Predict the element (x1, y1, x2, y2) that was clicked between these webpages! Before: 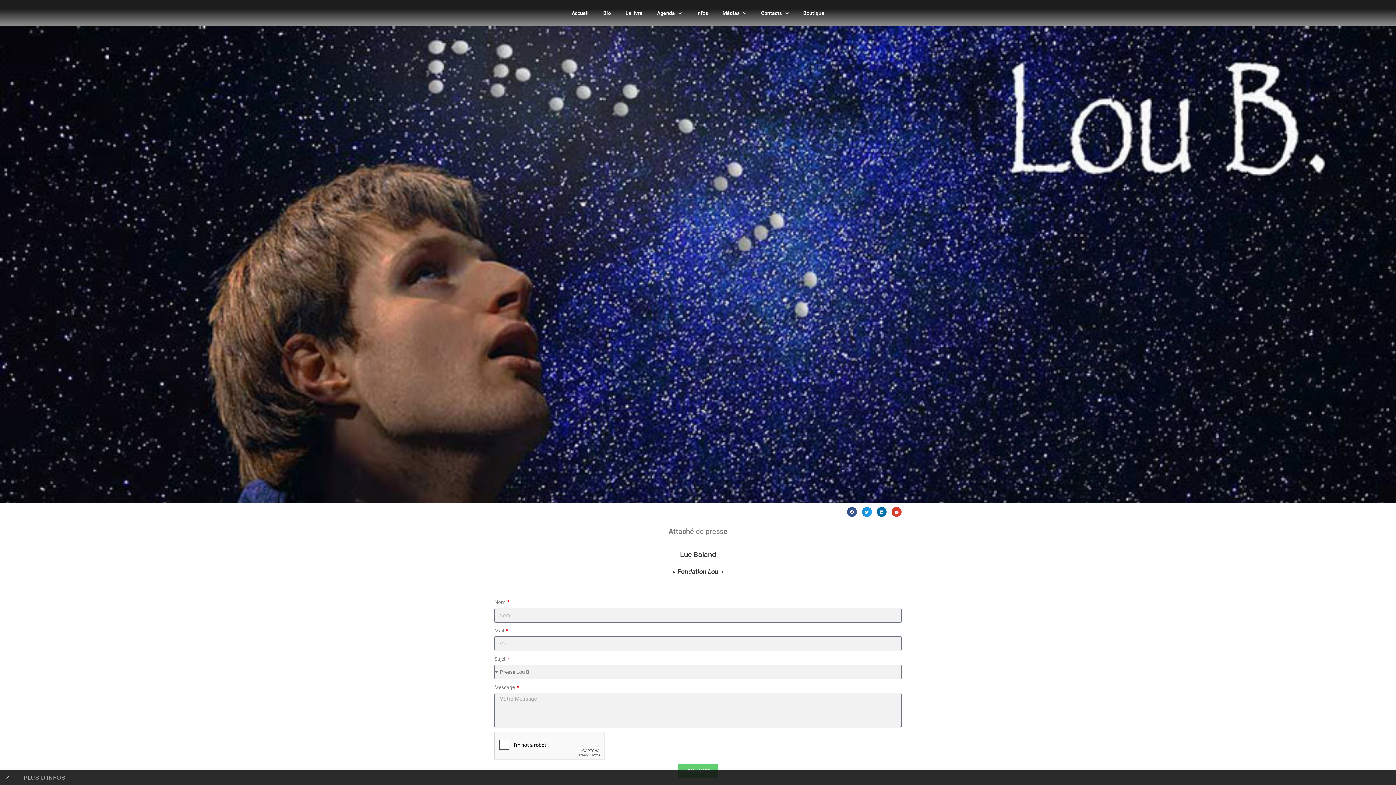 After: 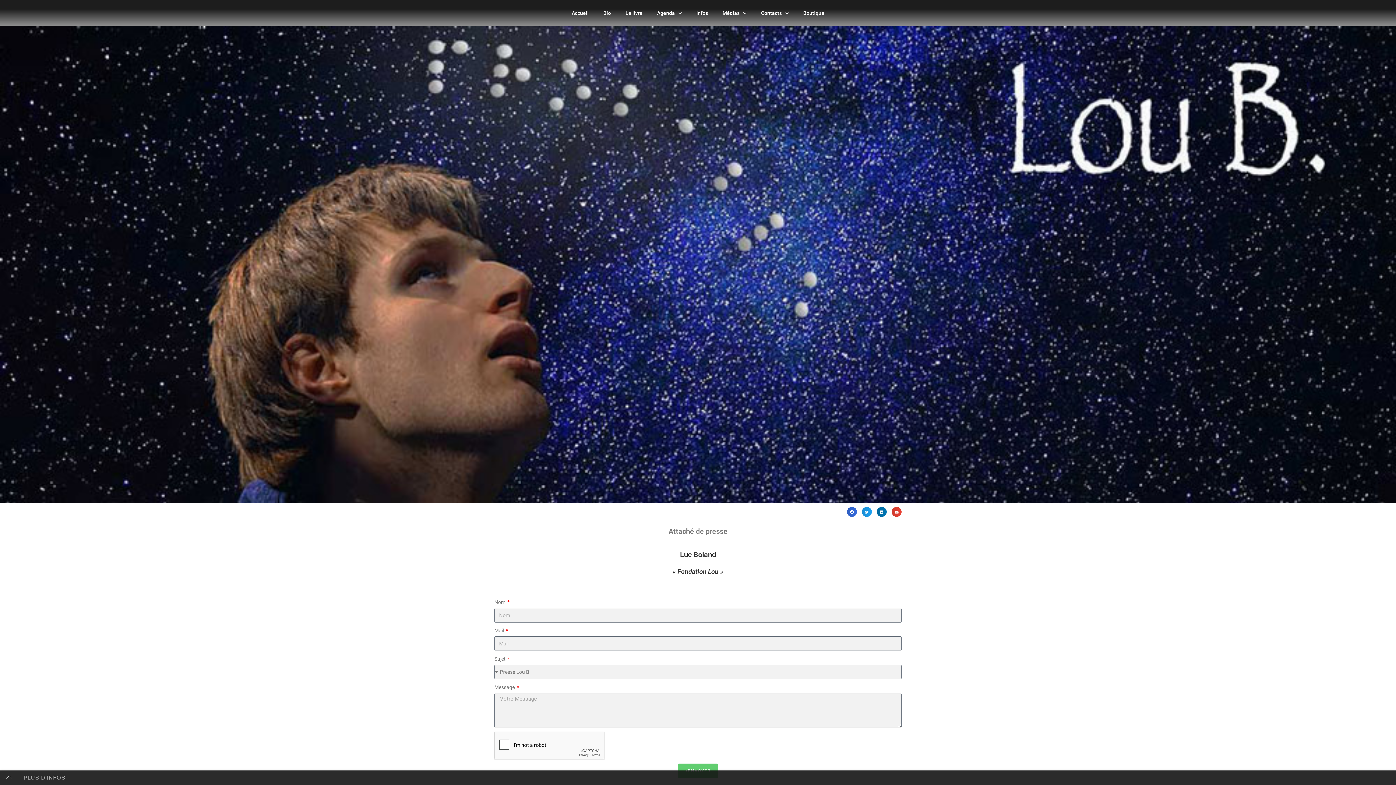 Action: label: Partager sur facebook bbox: (847, 507, 857, 517)